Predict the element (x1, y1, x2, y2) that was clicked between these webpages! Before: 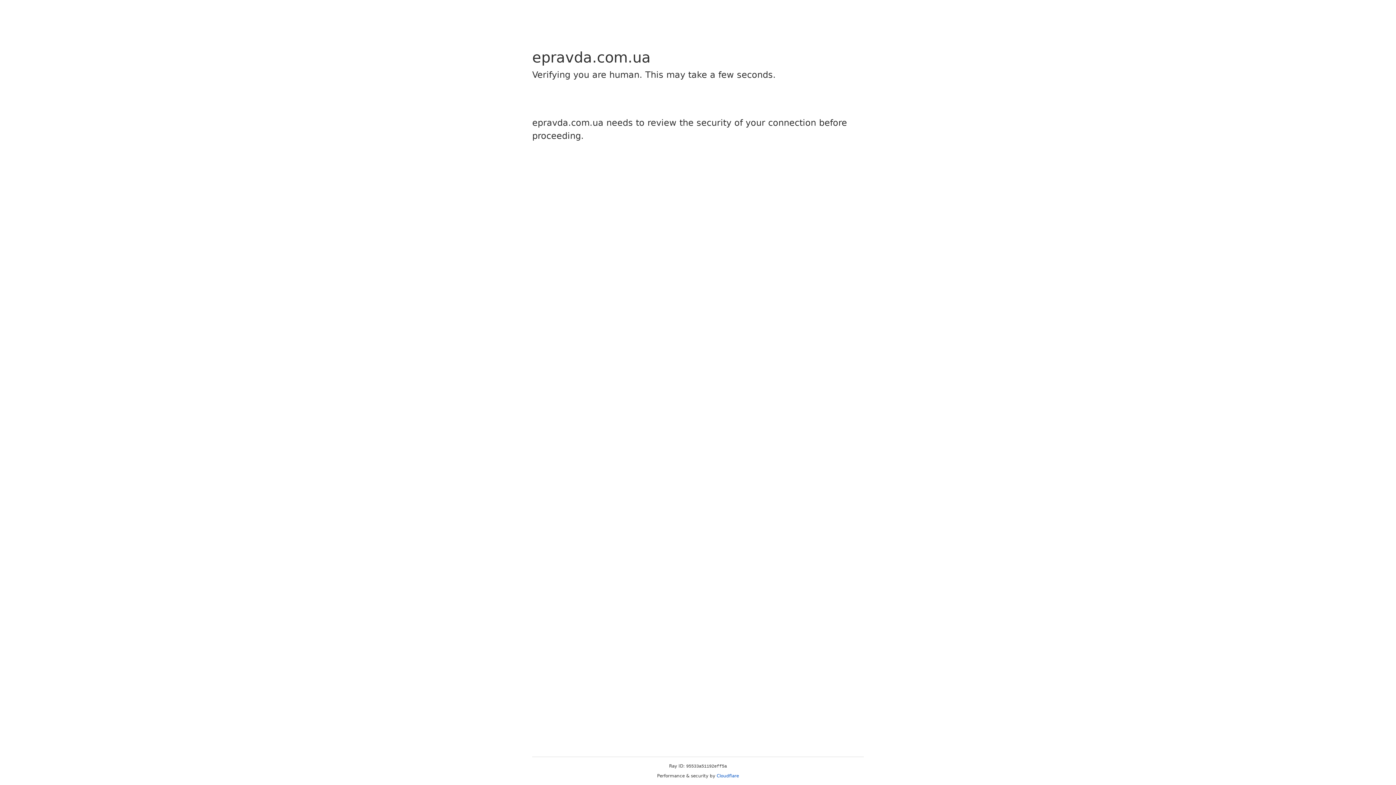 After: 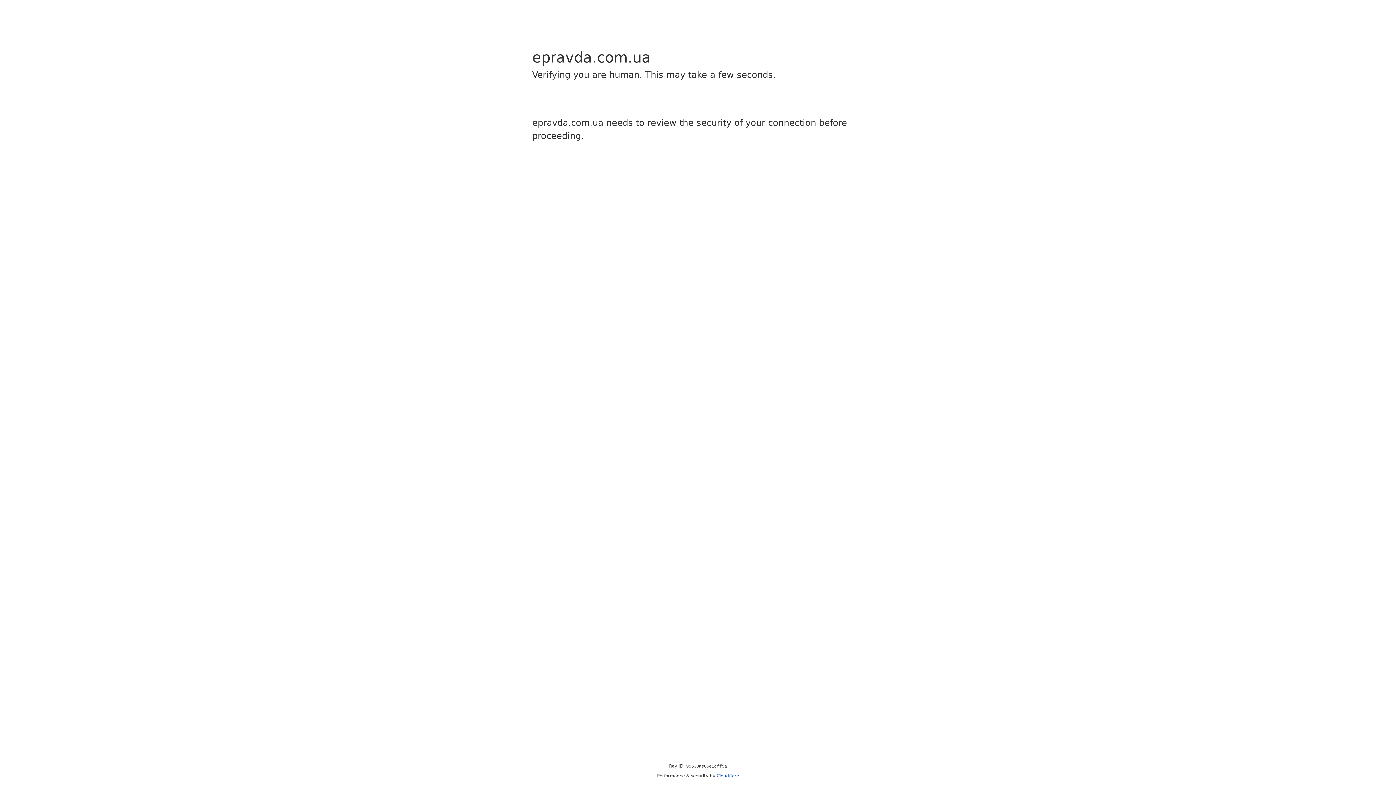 Action: label: Cloudflare bbox: (716, 773, 739, 778)